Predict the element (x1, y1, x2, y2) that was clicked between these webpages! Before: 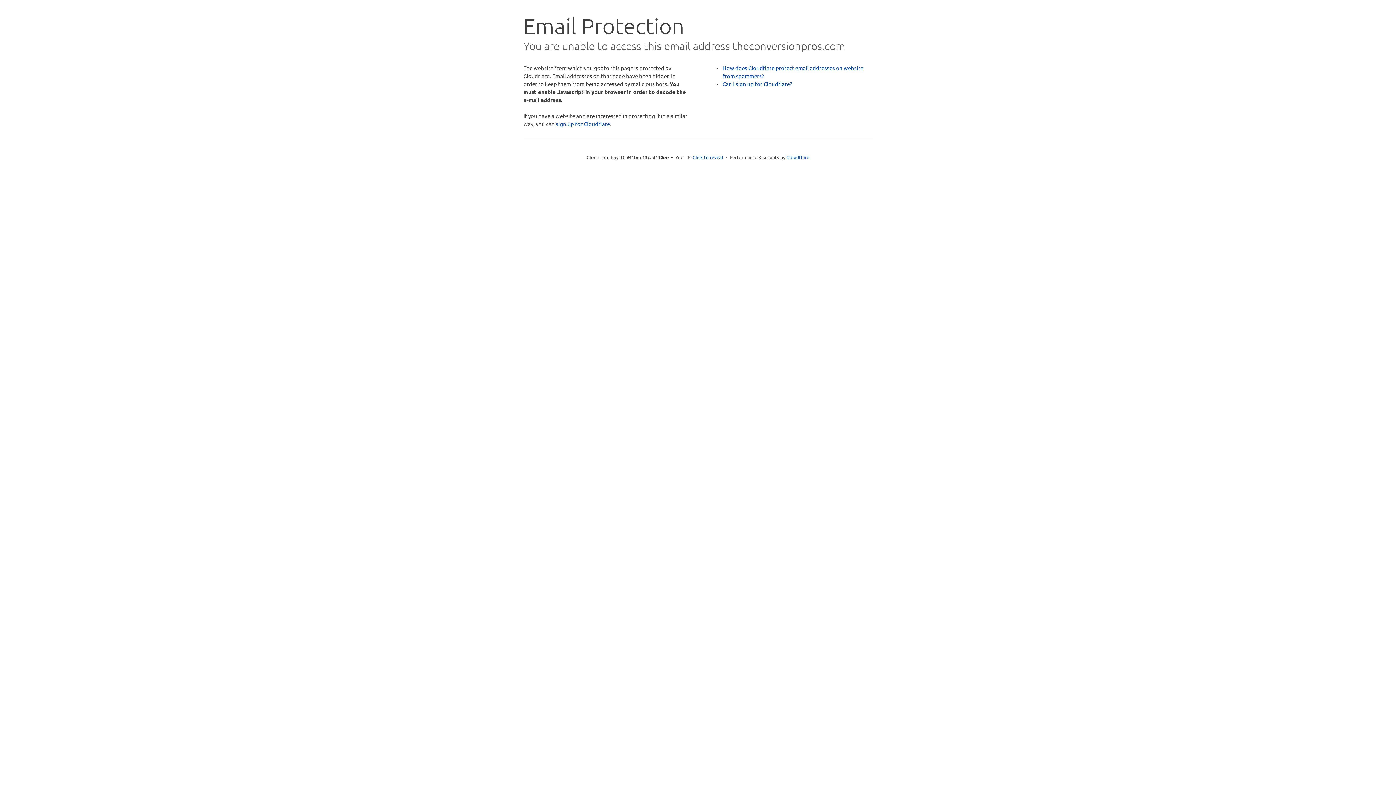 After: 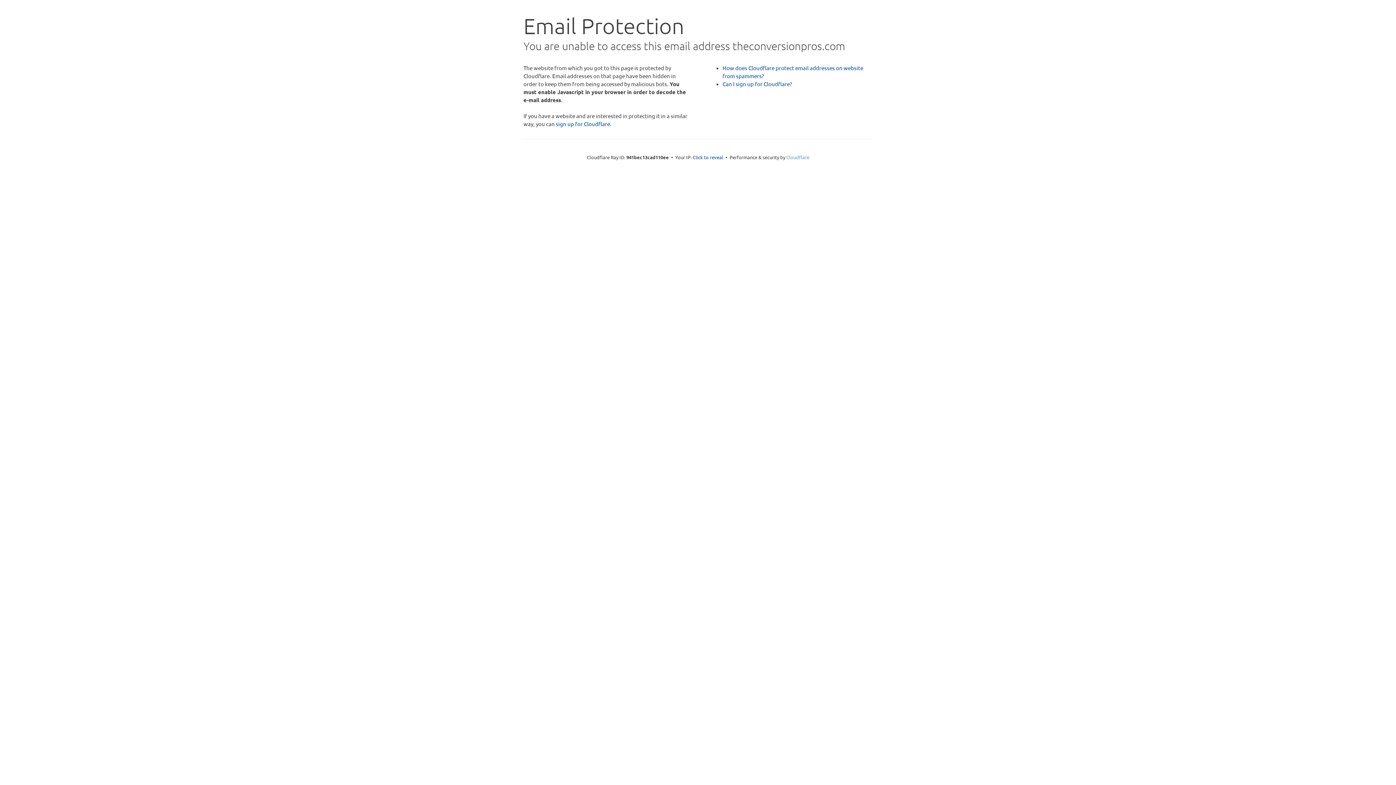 Action: label: Cloudflare bbox: (786, 154, 809, 160)